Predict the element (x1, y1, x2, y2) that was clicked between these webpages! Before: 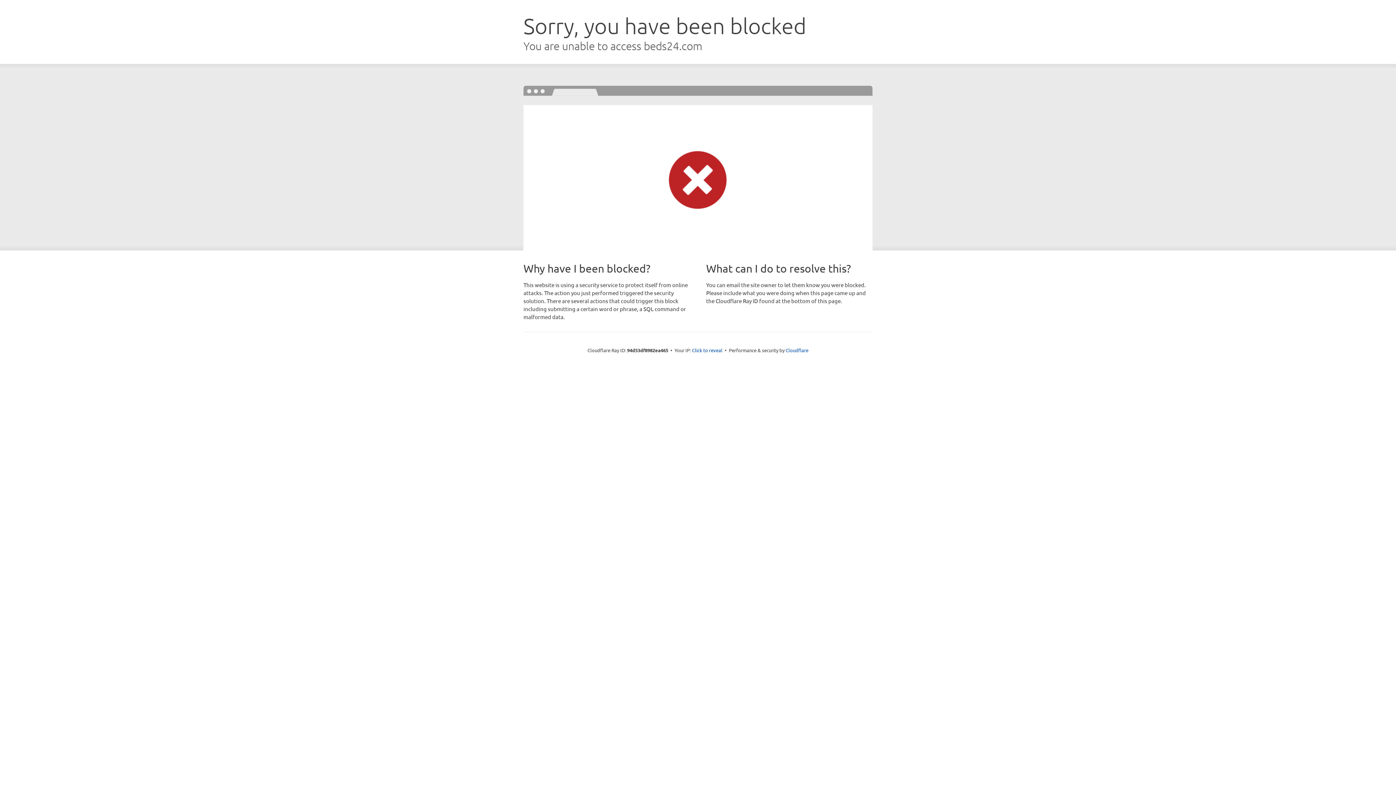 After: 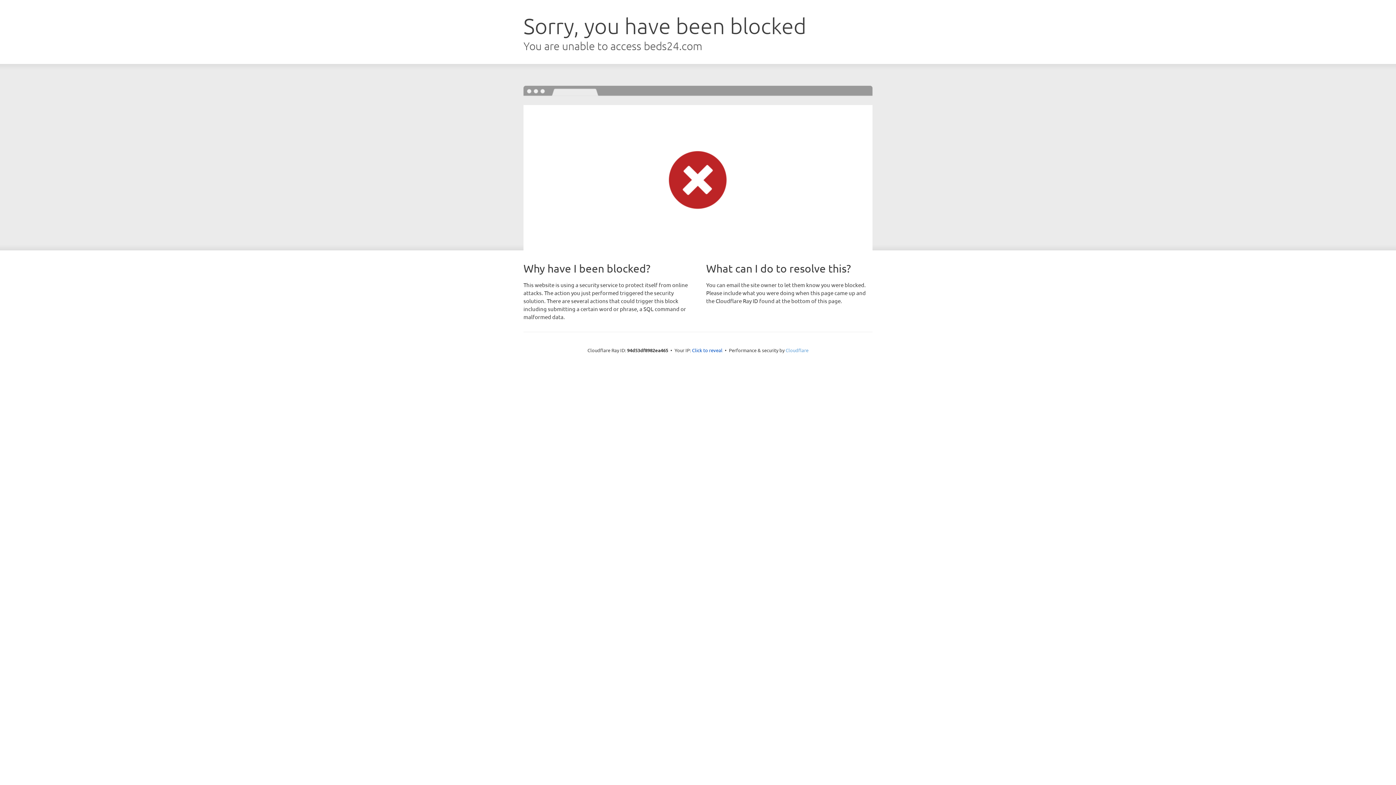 Action: label: Cloudflare bbox: (785, 347, 808, 353)